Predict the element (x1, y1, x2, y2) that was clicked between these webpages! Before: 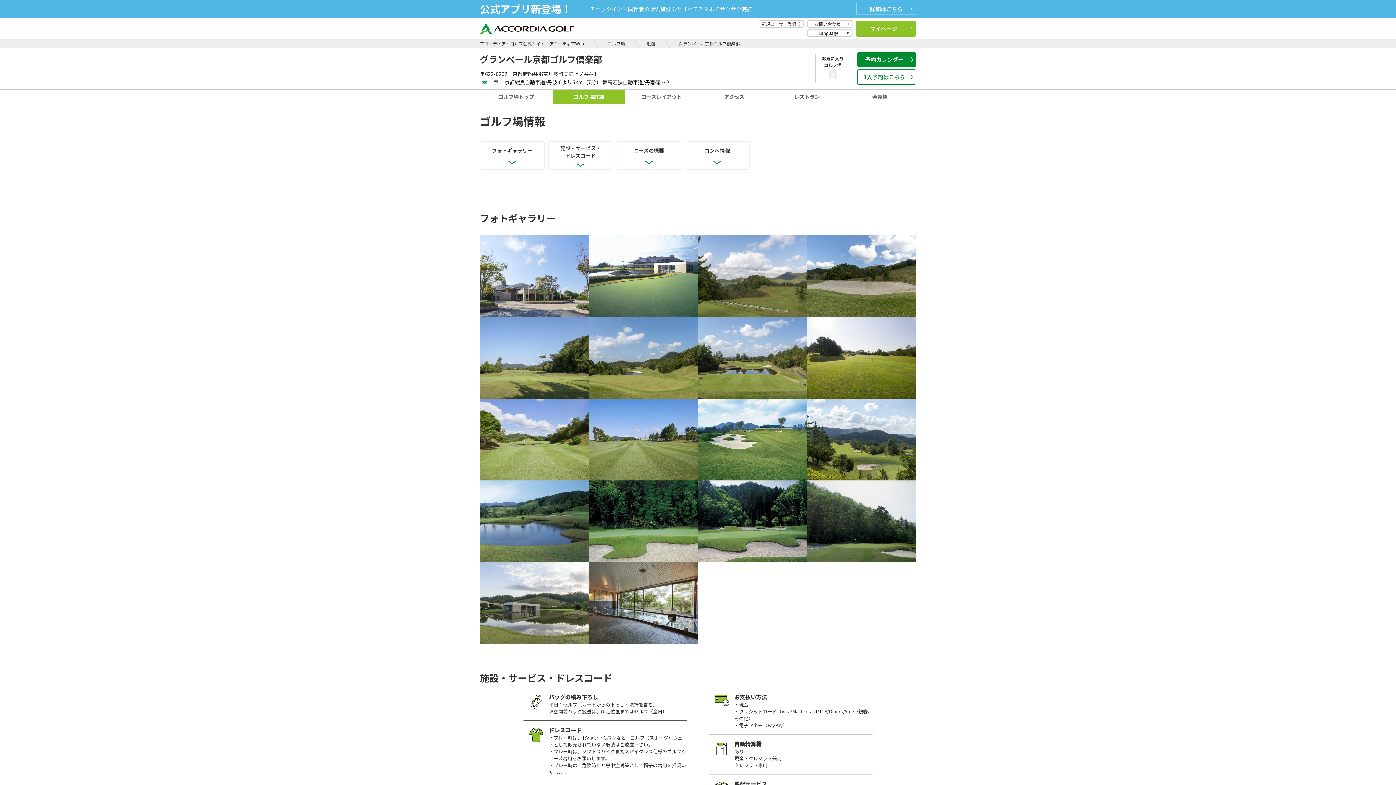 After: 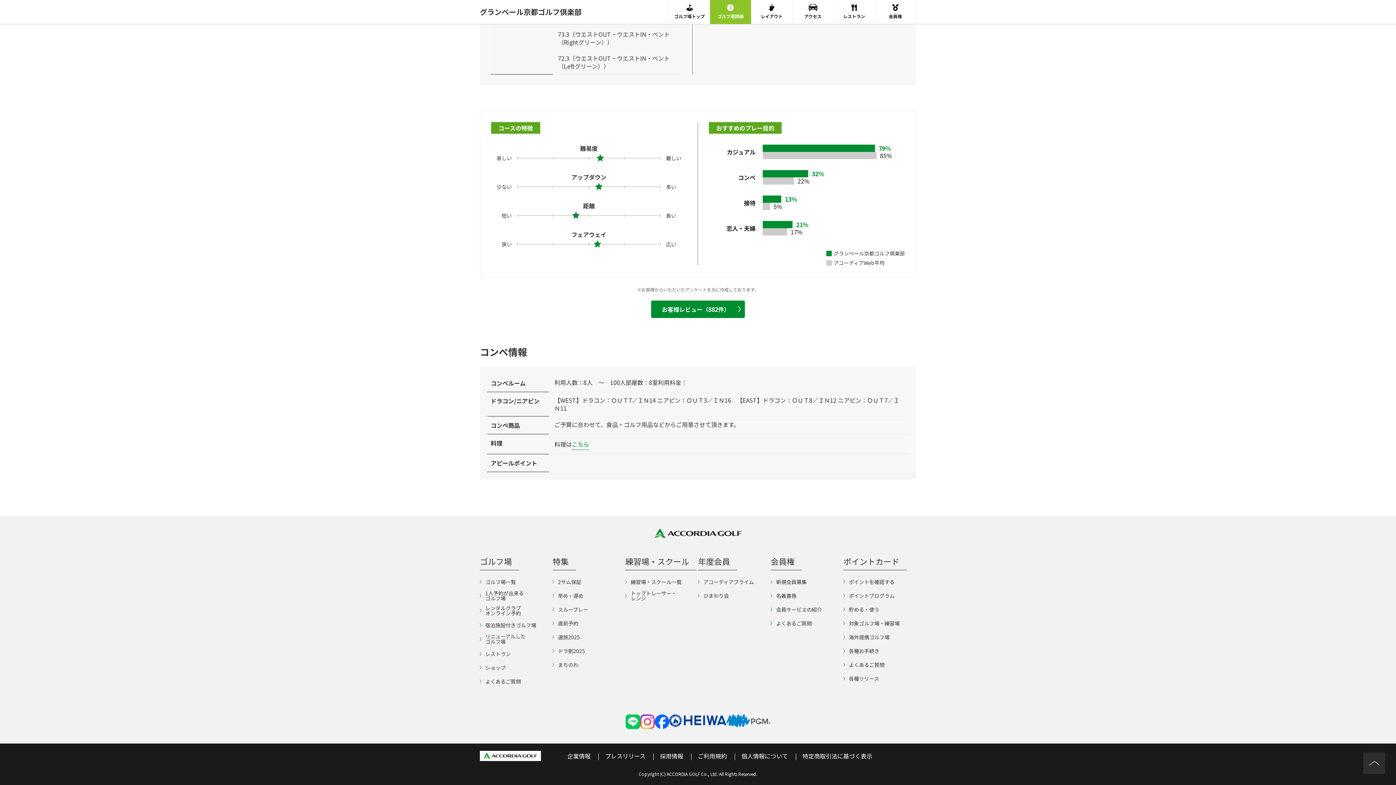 Action: label: コンペ情報 bbox: (685, 141, 749, 169)